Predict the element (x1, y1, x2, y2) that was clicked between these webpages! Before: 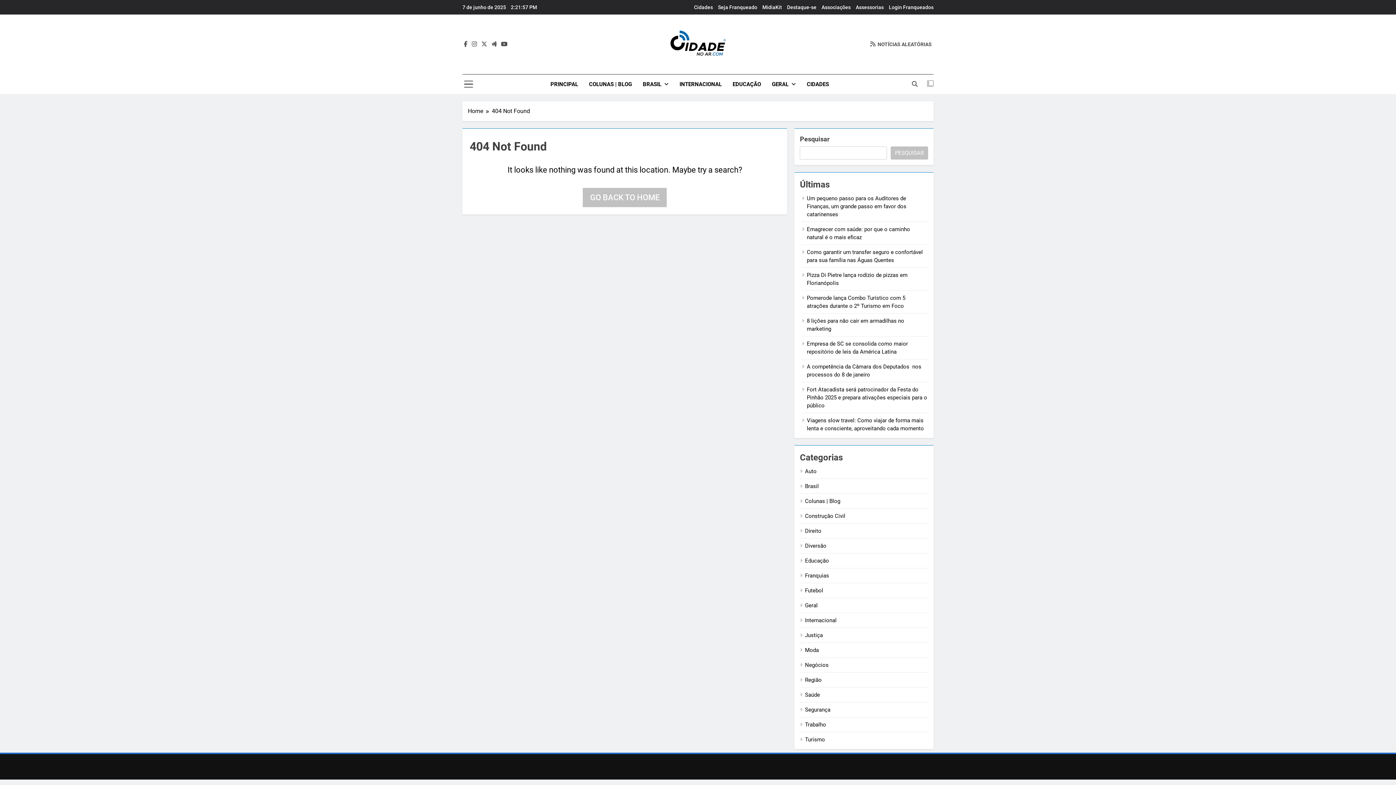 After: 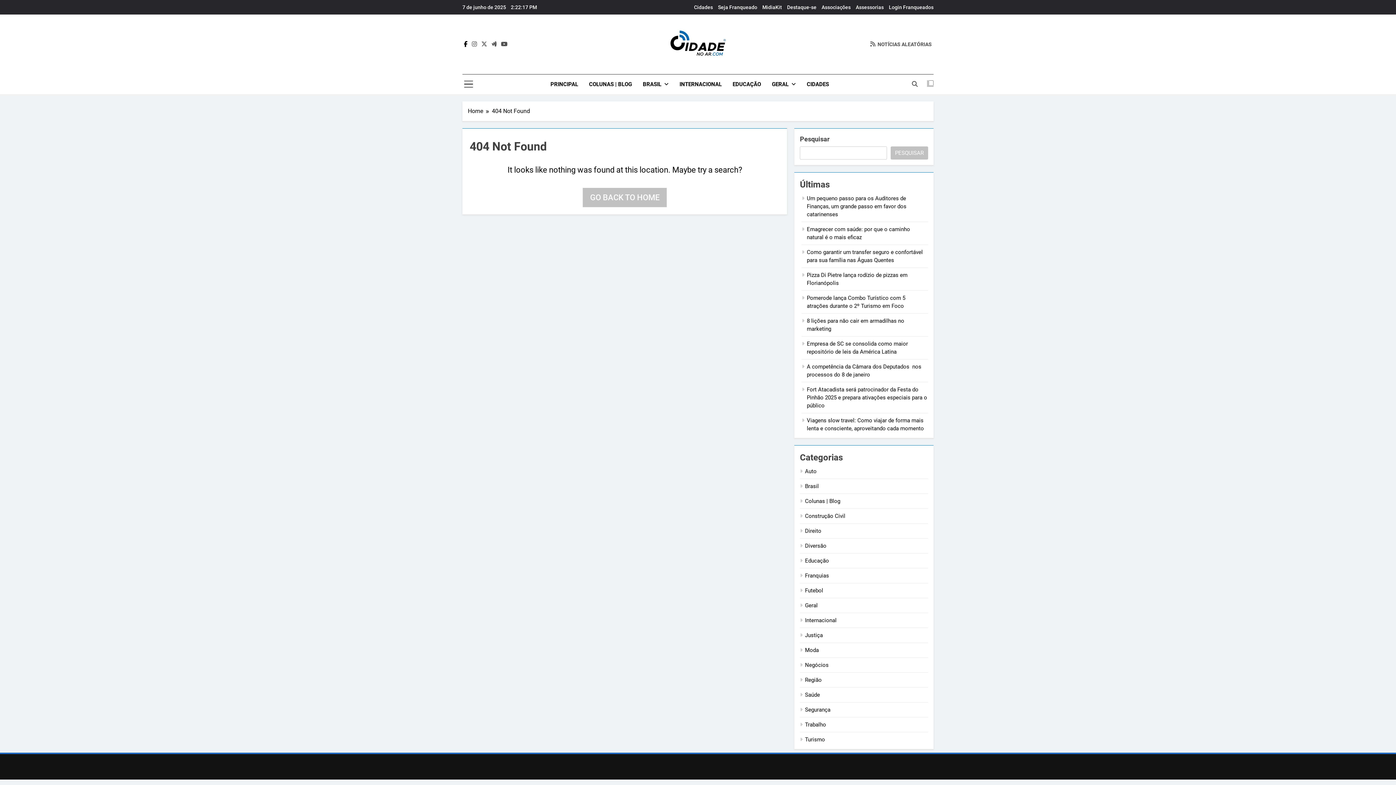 Action: bbox: (462, 40, 469, 47)